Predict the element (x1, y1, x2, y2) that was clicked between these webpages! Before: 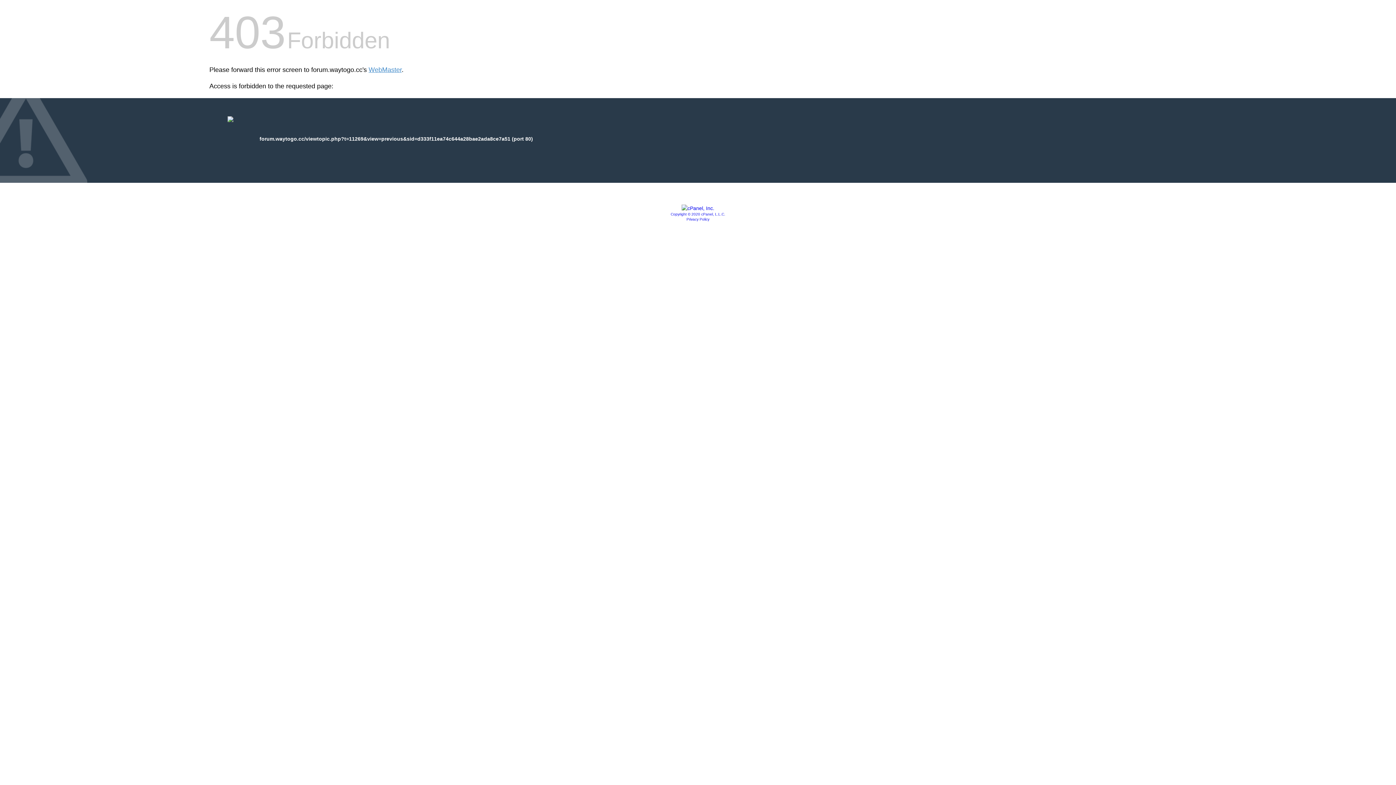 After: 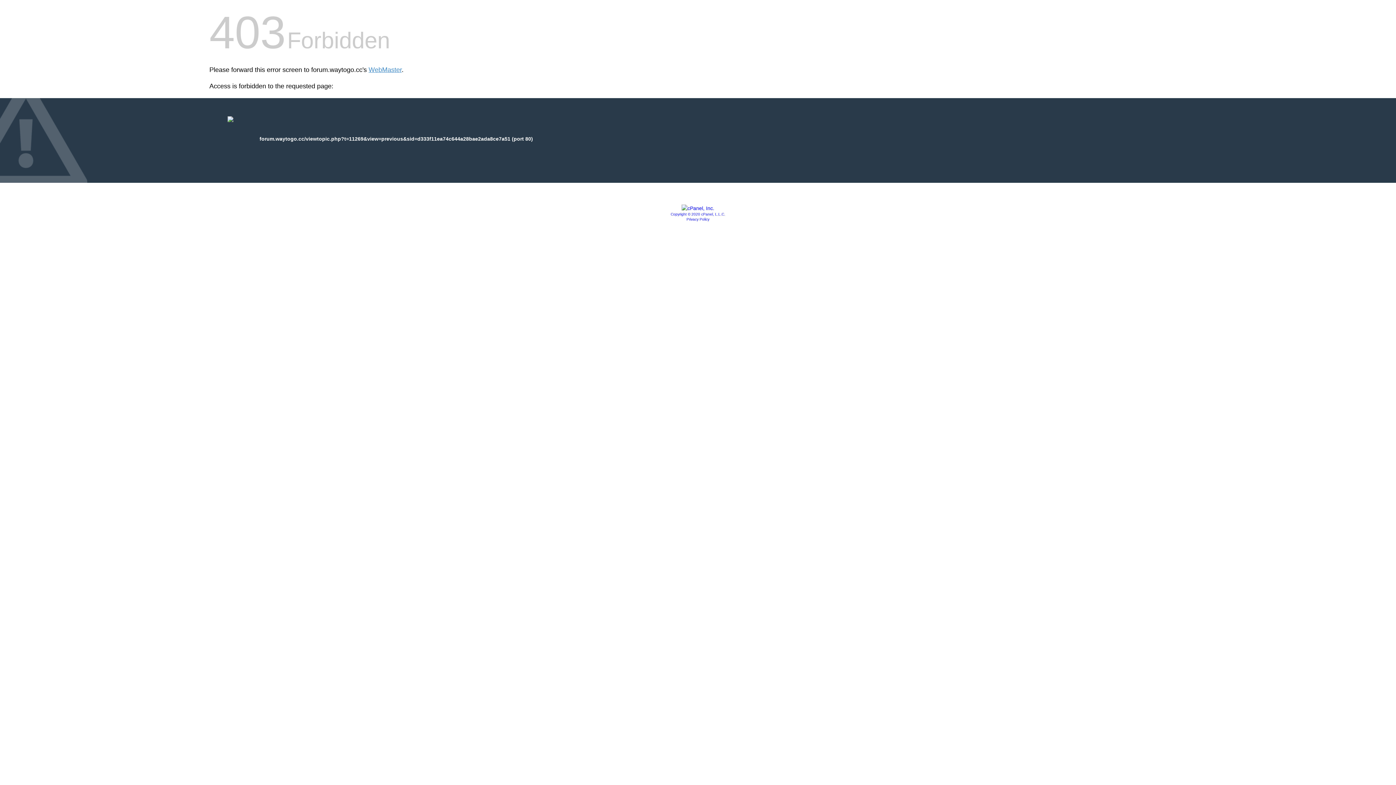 Action: bbox: (670, 212, 725, 216) label: Copyright © 2020 cPanel, L.L.C.